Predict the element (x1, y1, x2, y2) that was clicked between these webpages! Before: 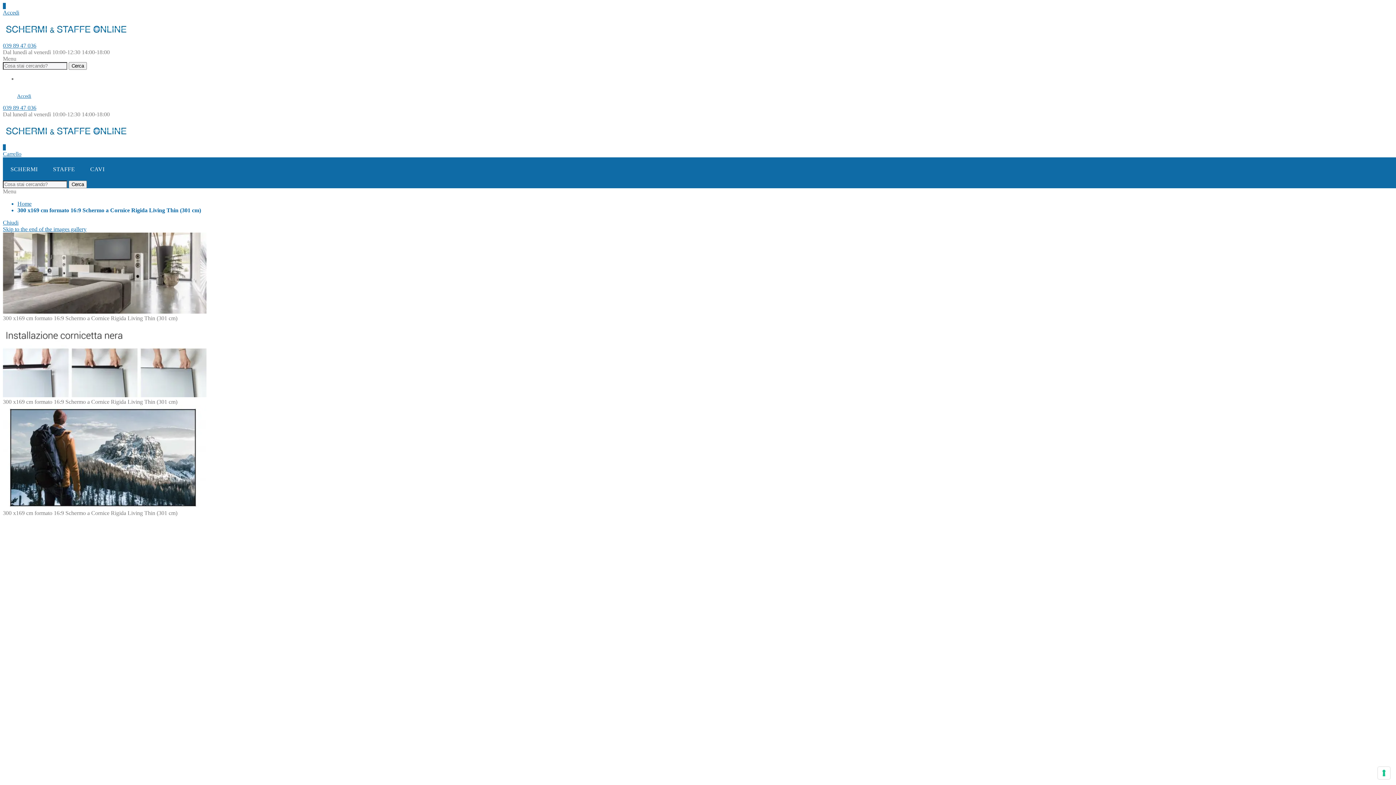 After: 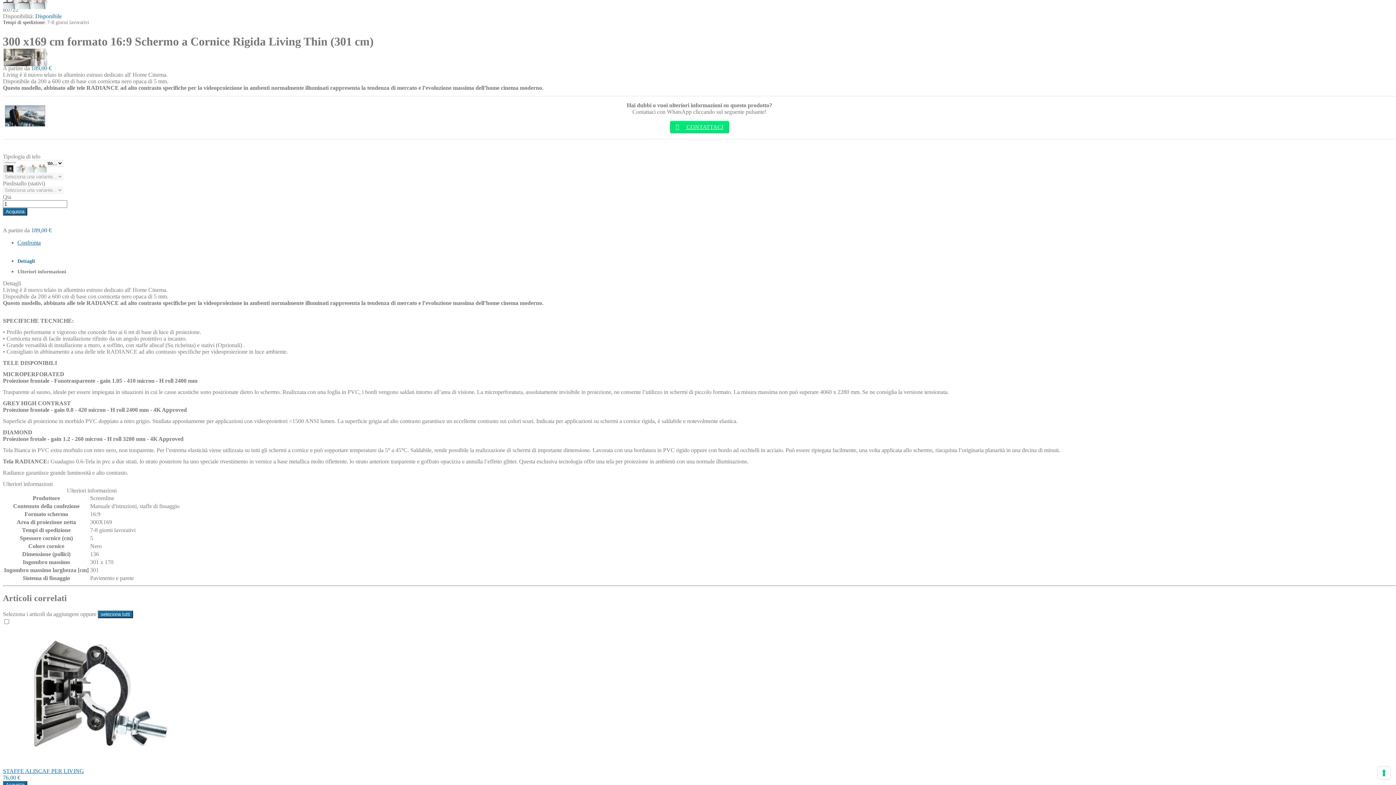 Action: bbox: (2, 226, 86, 232) label: Skip to the end of the images gallery